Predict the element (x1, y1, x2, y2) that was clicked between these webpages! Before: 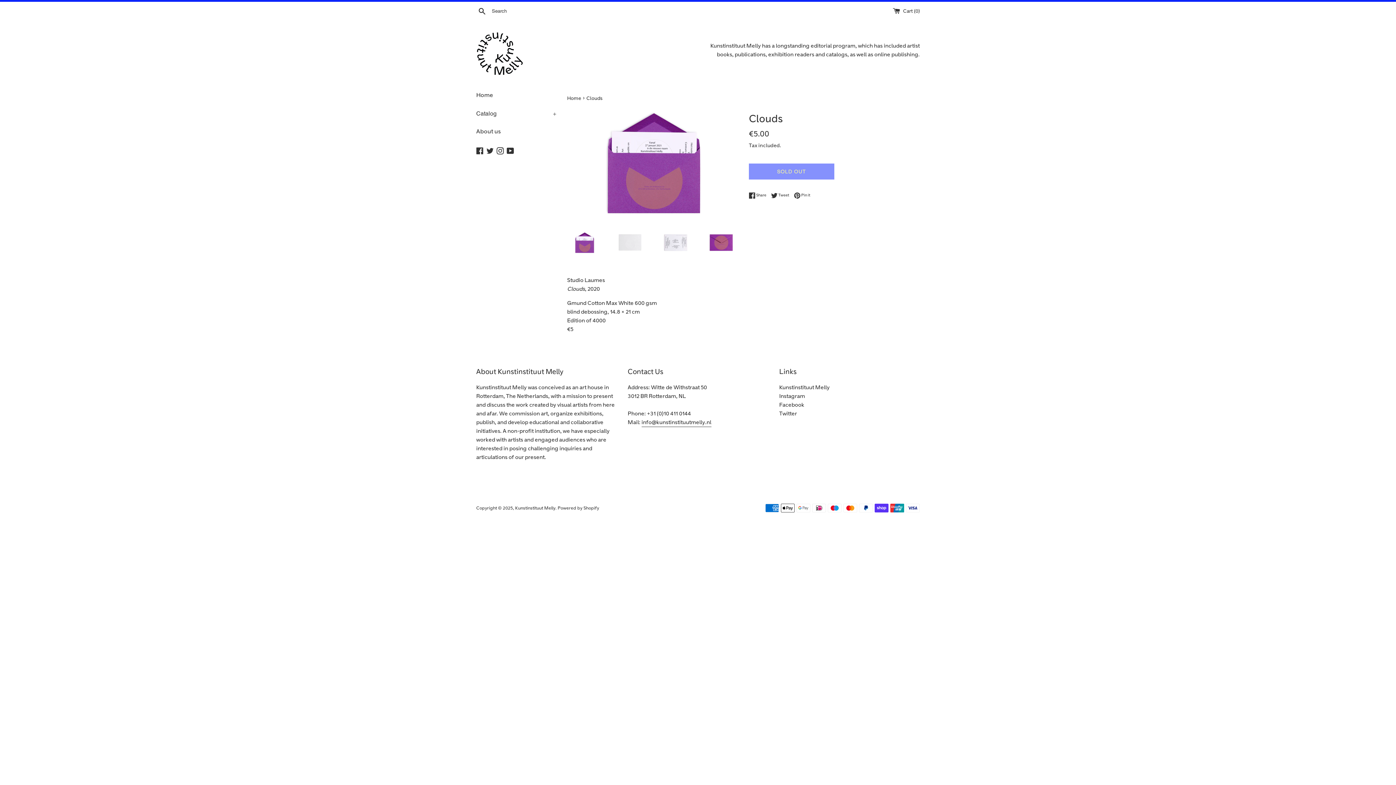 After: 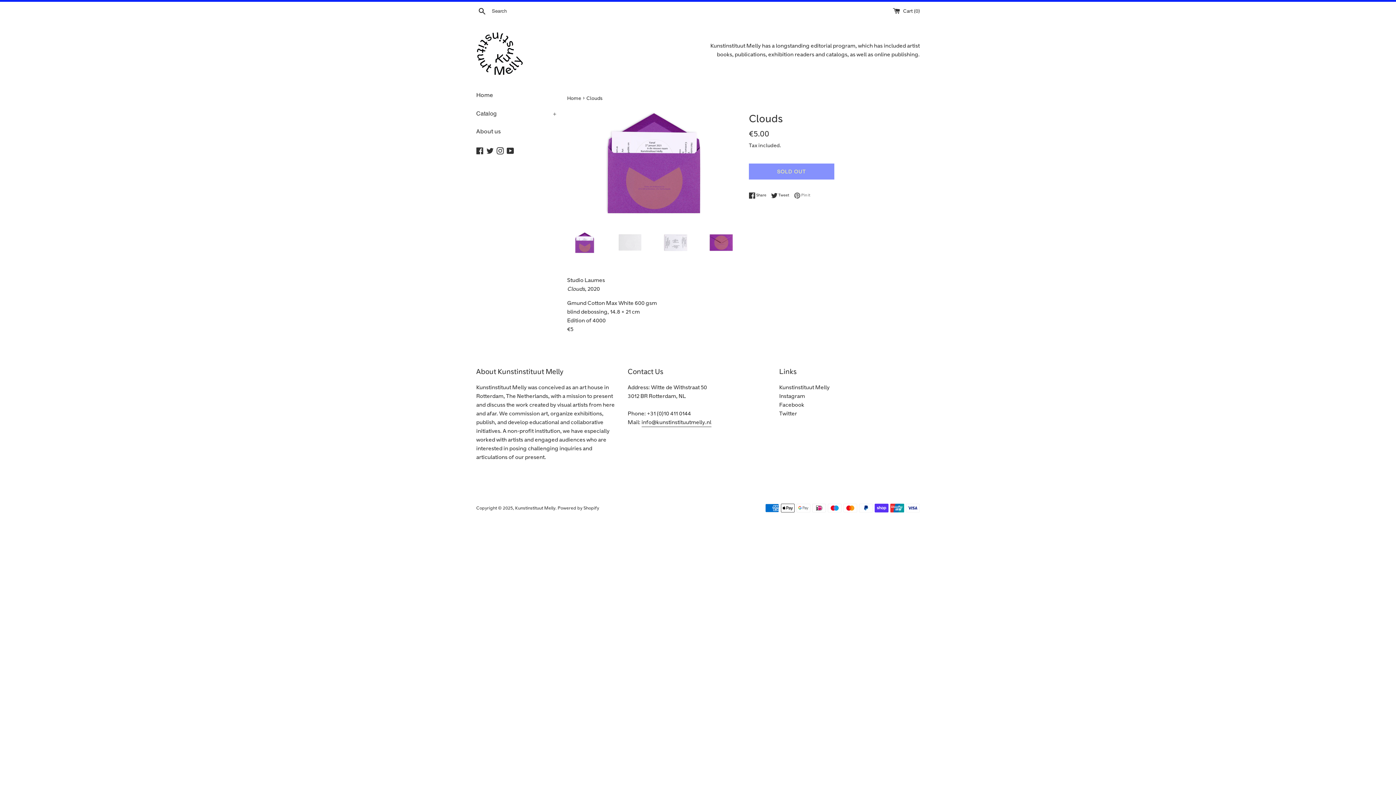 Action: label:  Pin it
Pin on Pinterest bbox: (794, 192, 810, 198)